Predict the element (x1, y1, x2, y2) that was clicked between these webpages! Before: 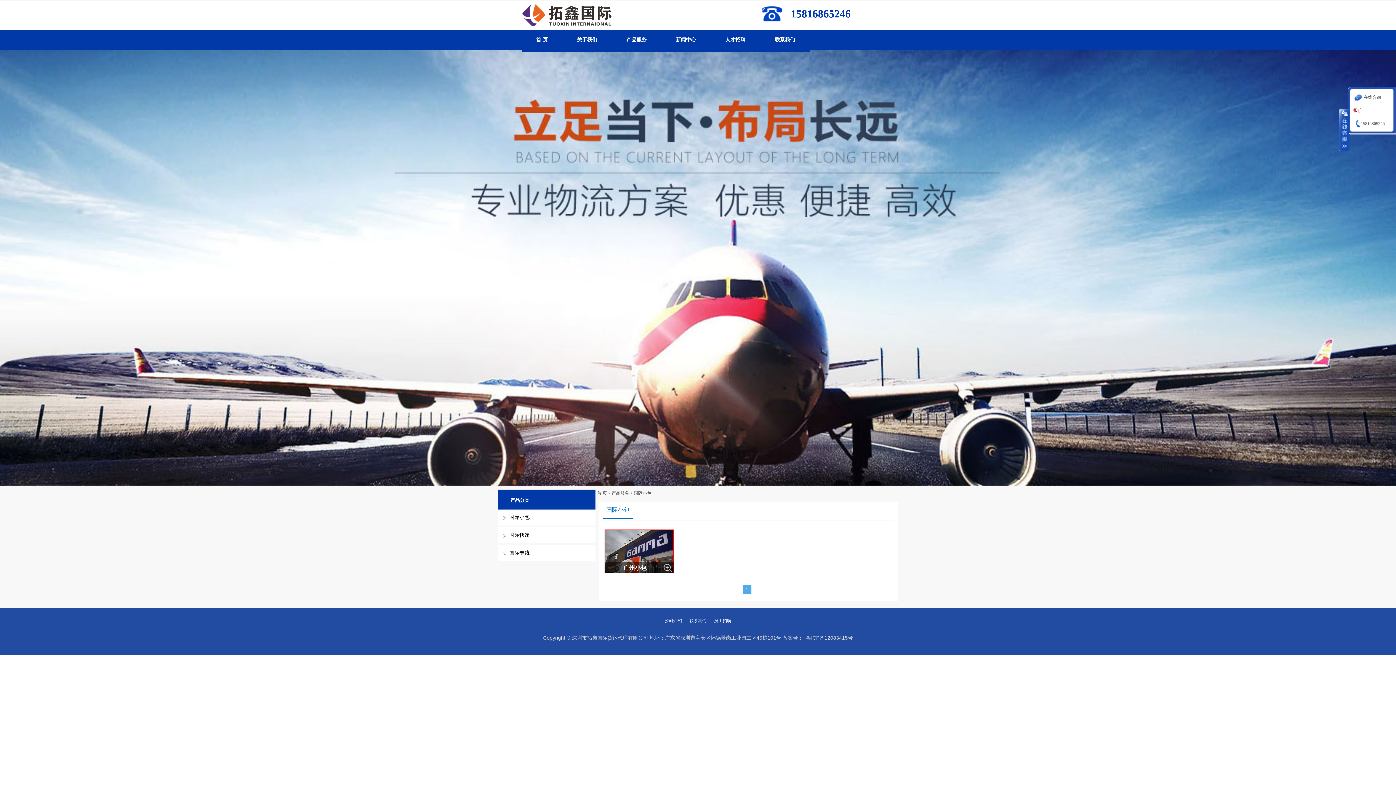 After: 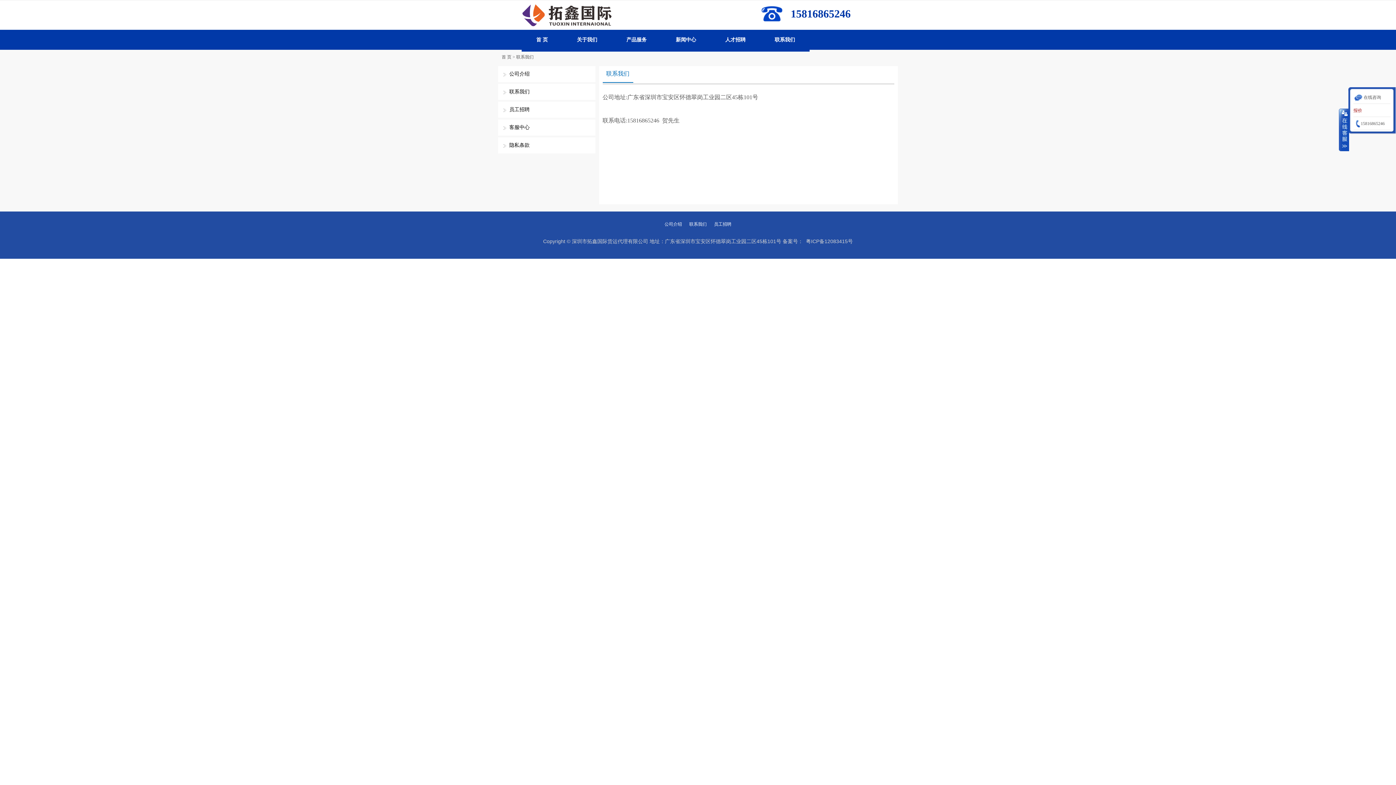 Action: bbox: (689, 618, 706, 623) label: 联系我们